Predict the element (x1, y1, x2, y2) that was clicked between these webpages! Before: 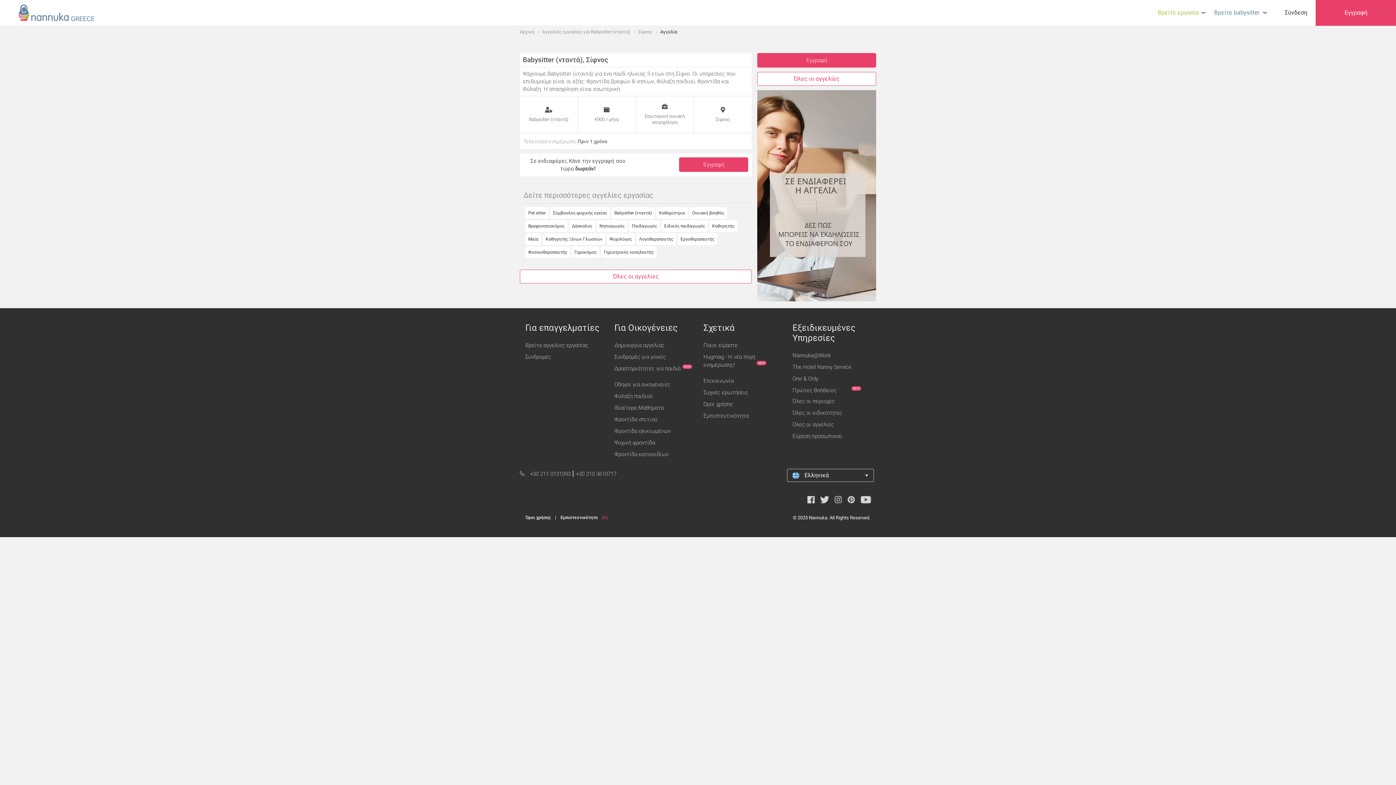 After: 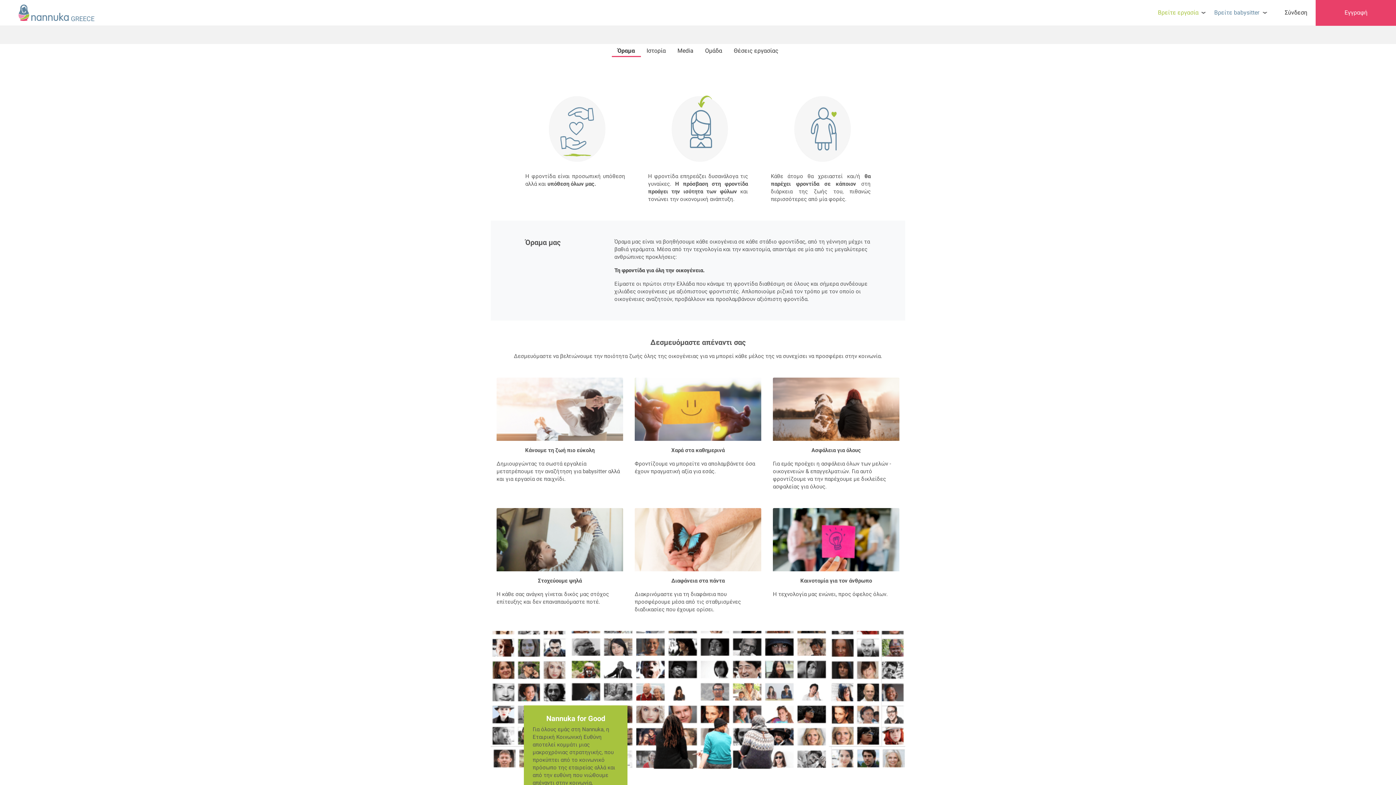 Action: bbox: (703, 342, 737, 348) label: Ποιοι είμαστε